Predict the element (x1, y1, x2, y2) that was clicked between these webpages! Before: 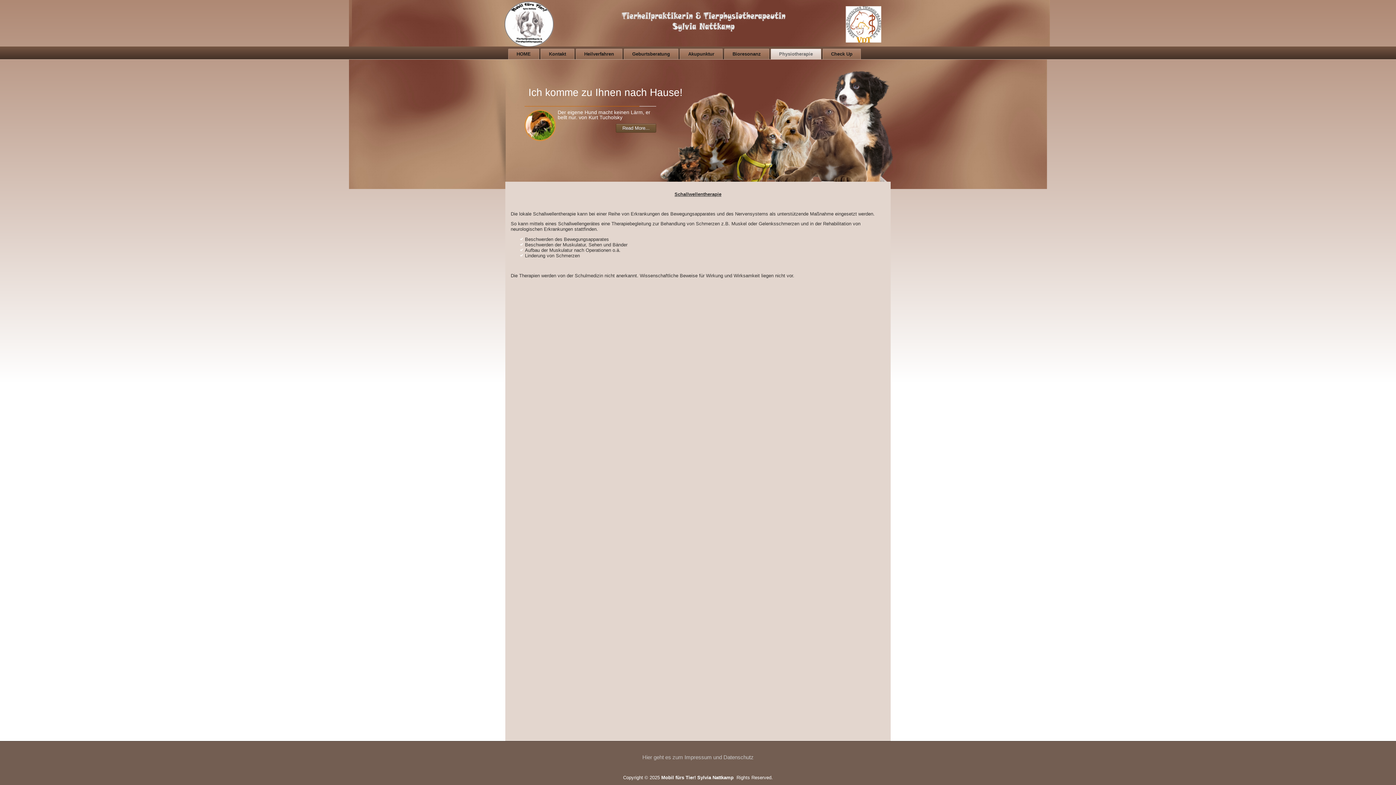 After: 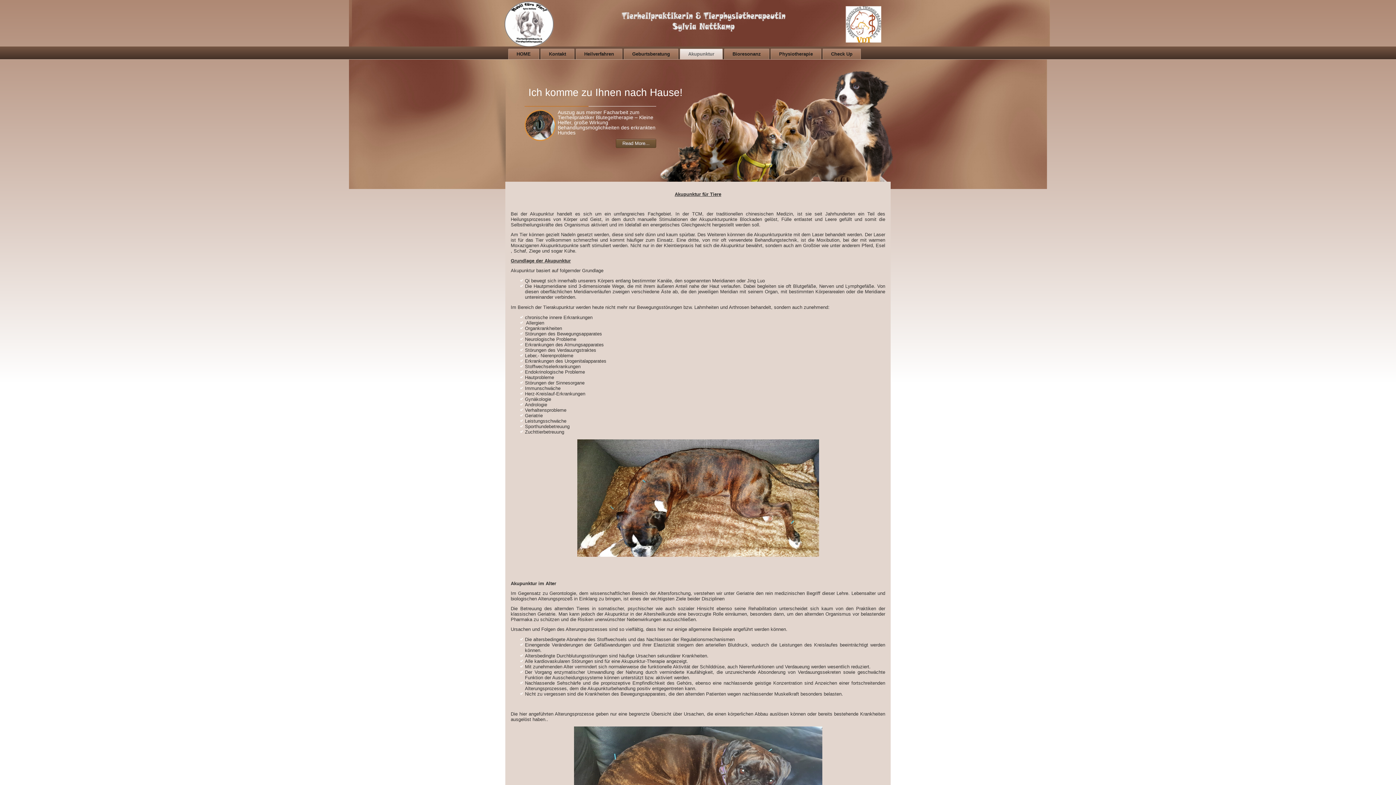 Action: label: Akupunktur bbox: (680, 48, 722, 59)